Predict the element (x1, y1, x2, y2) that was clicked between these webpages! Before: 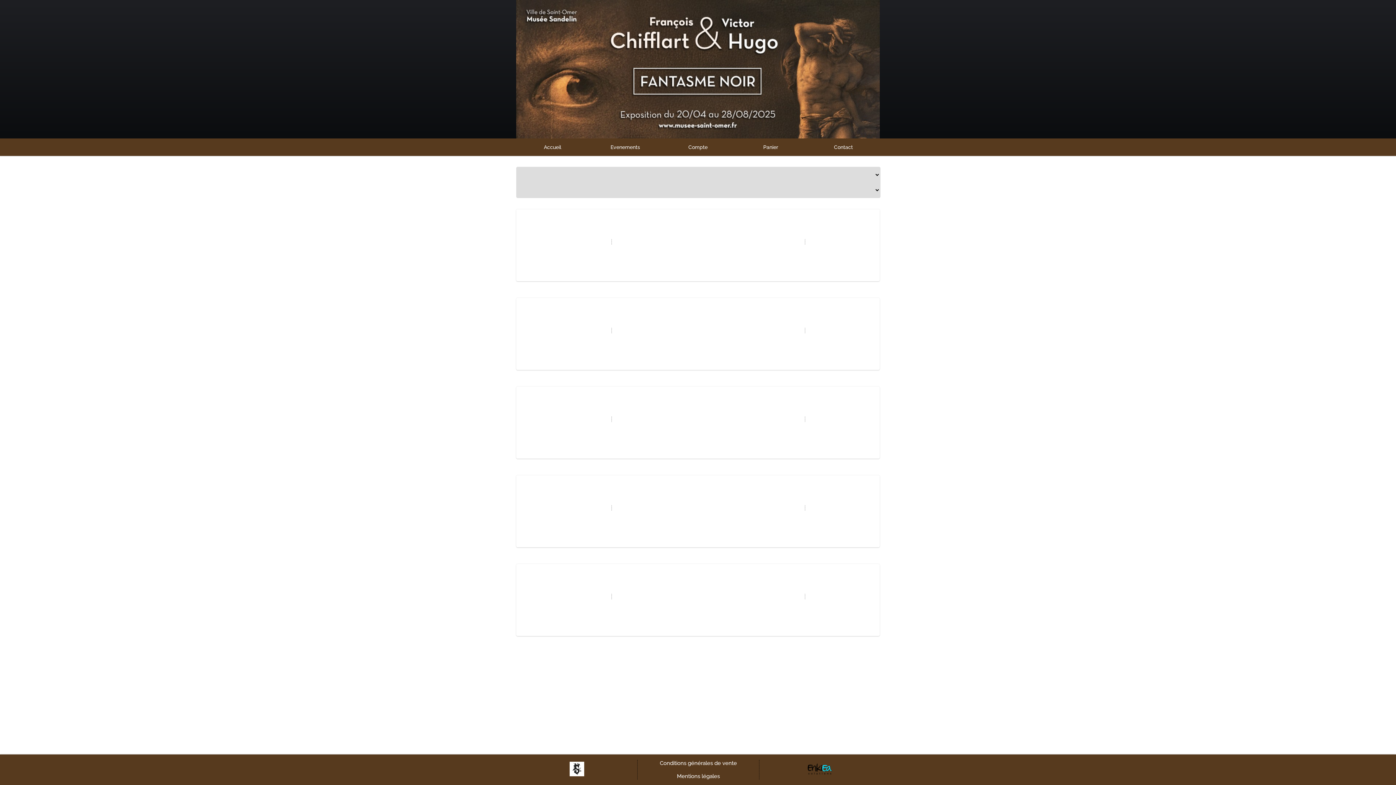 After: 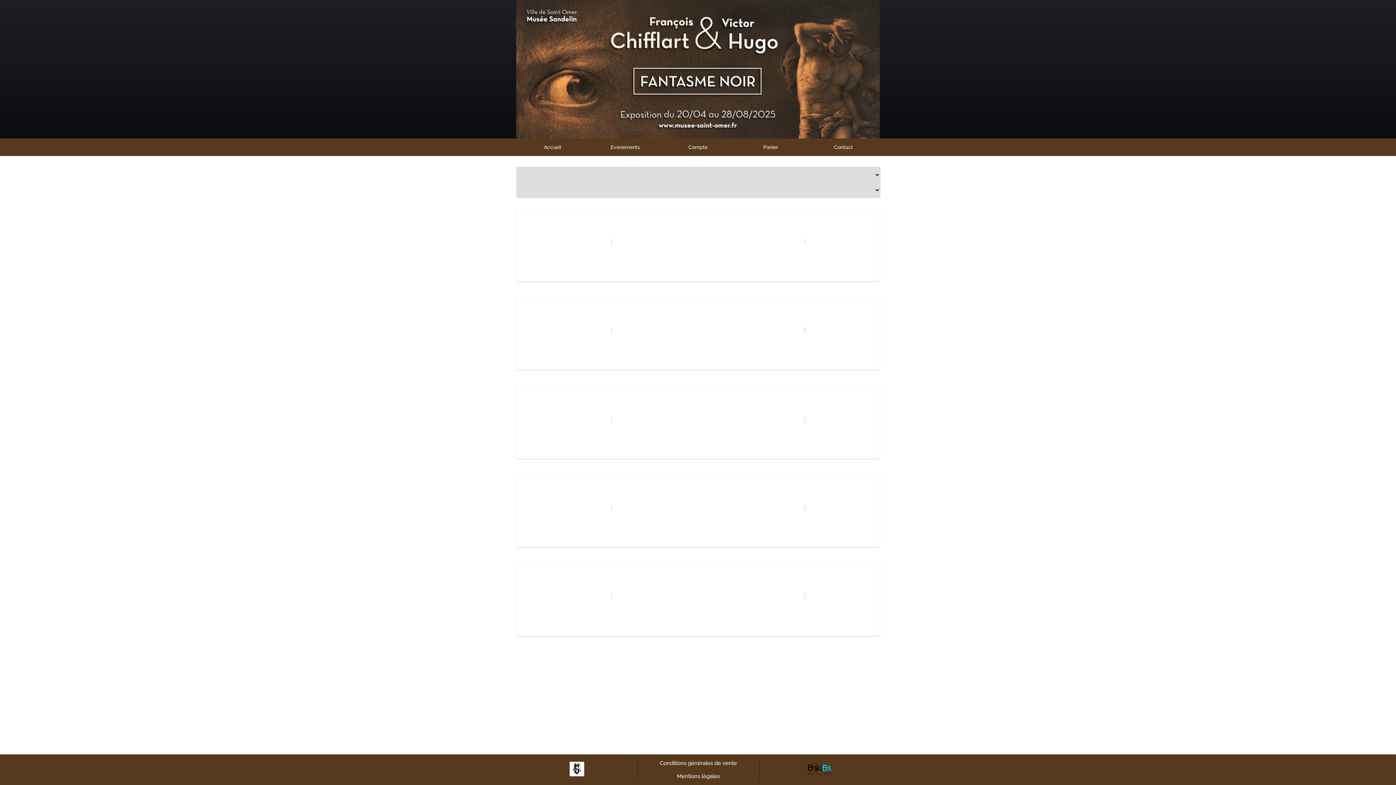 Action: bbox: (516, 762, 637, 778)